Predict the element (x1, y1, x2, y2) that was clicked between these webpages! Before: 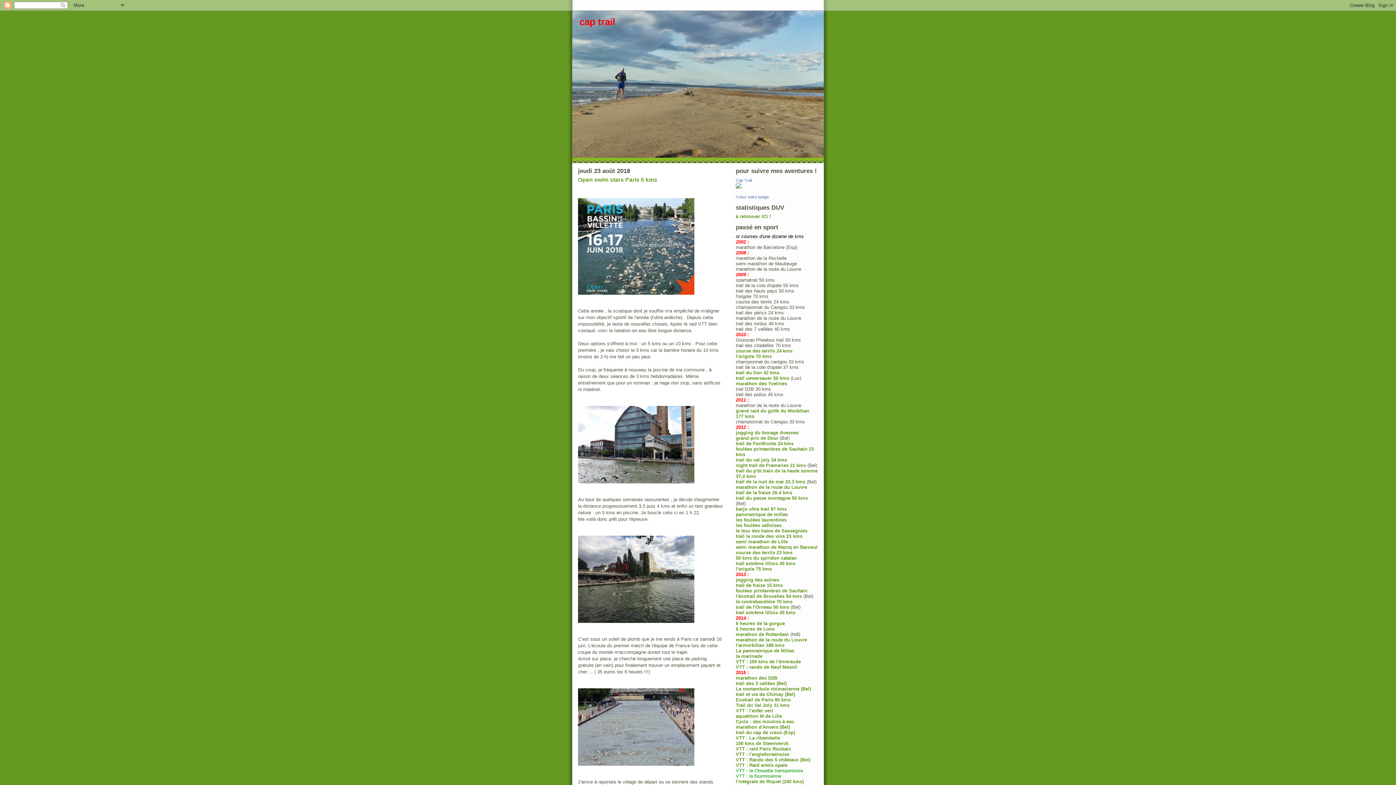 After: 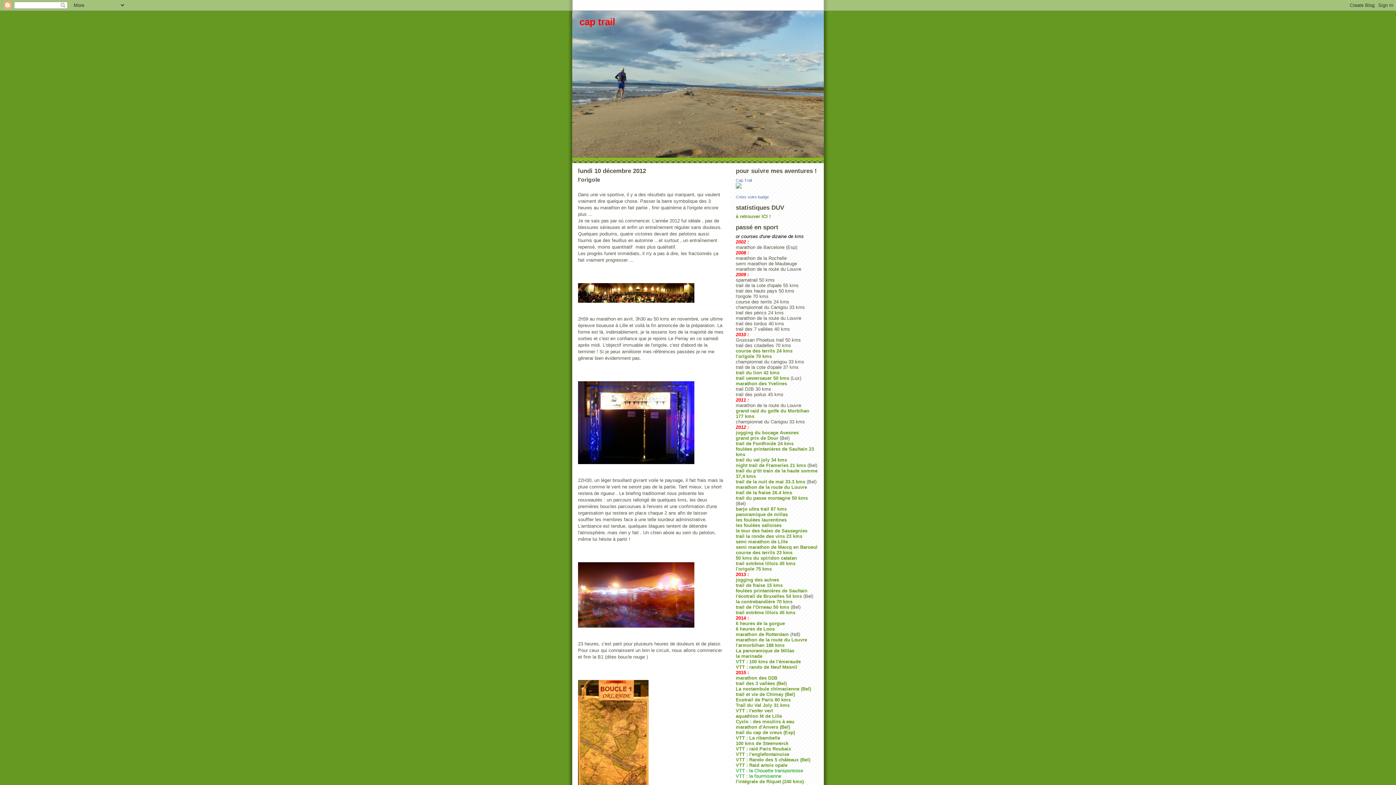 Action: bbox: (736, 566, 772, 571) label: l'origole 75 kms